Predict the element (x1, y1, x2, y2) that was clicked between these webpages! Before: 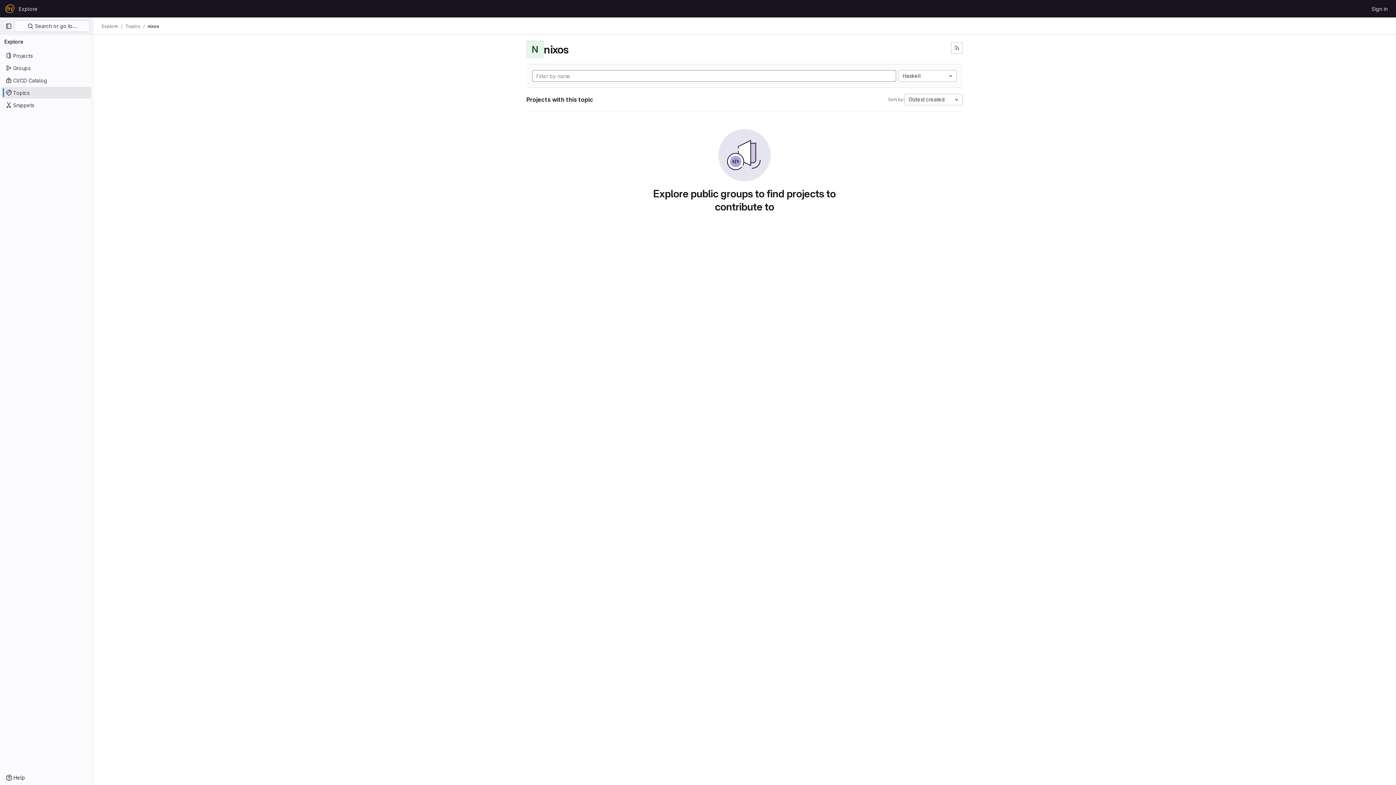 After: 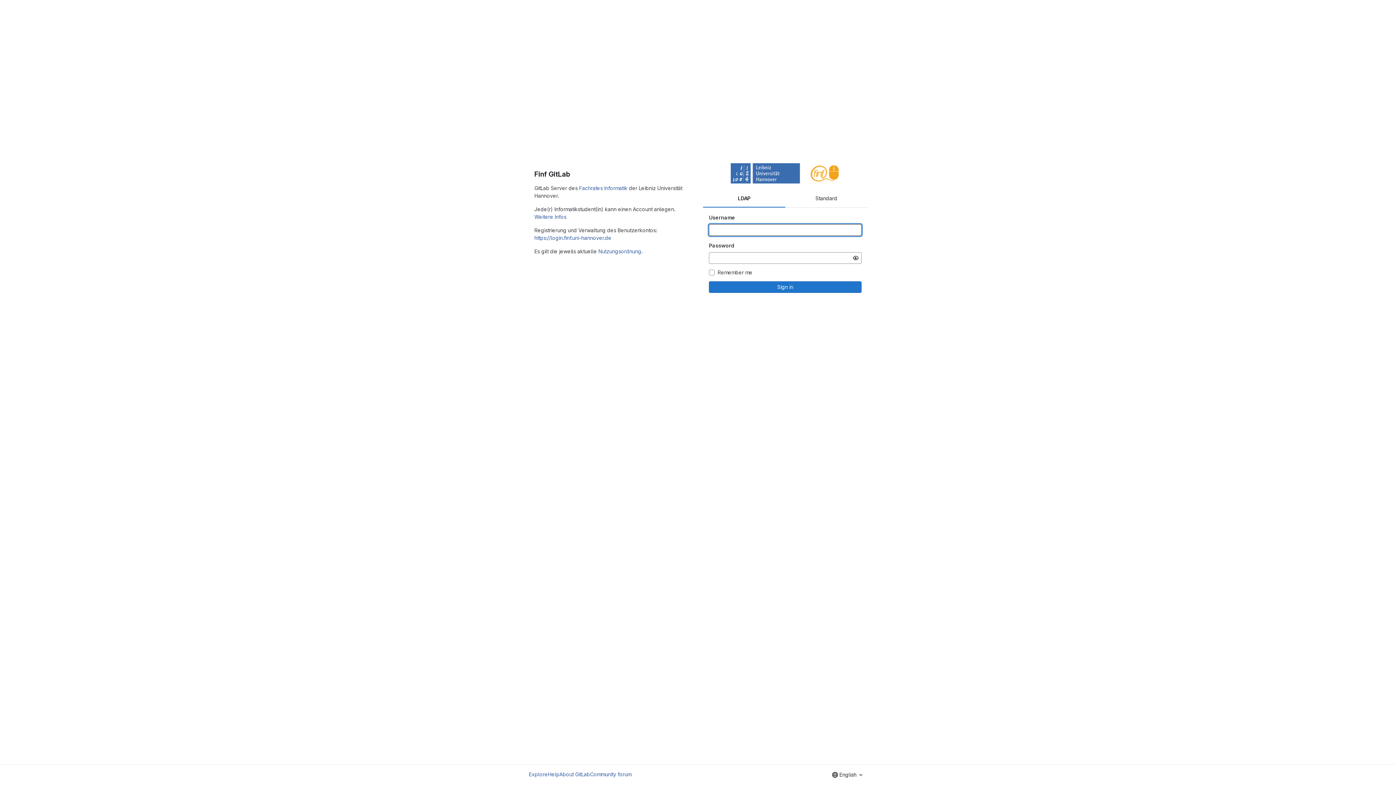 Action: bbox: (4, 2, 15, 14) label: Homepage